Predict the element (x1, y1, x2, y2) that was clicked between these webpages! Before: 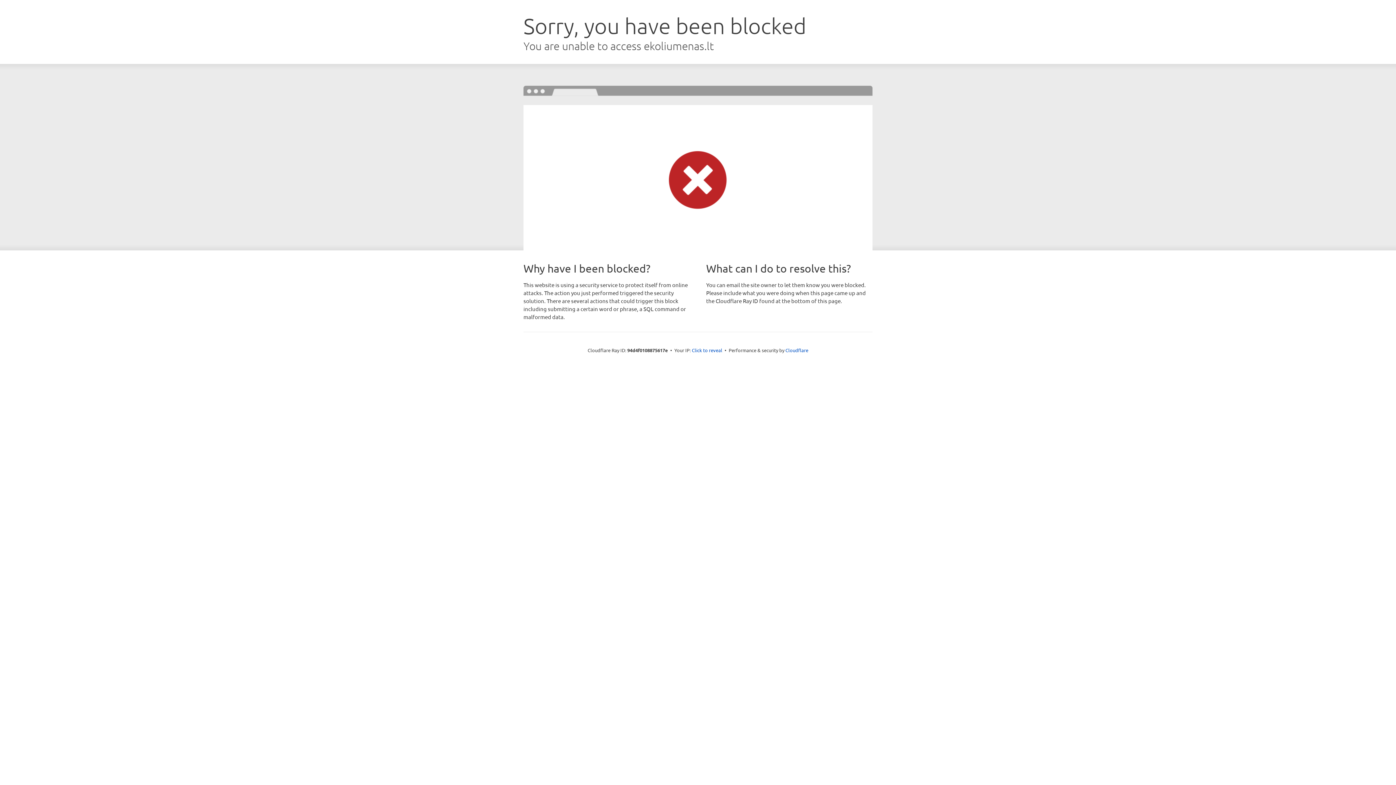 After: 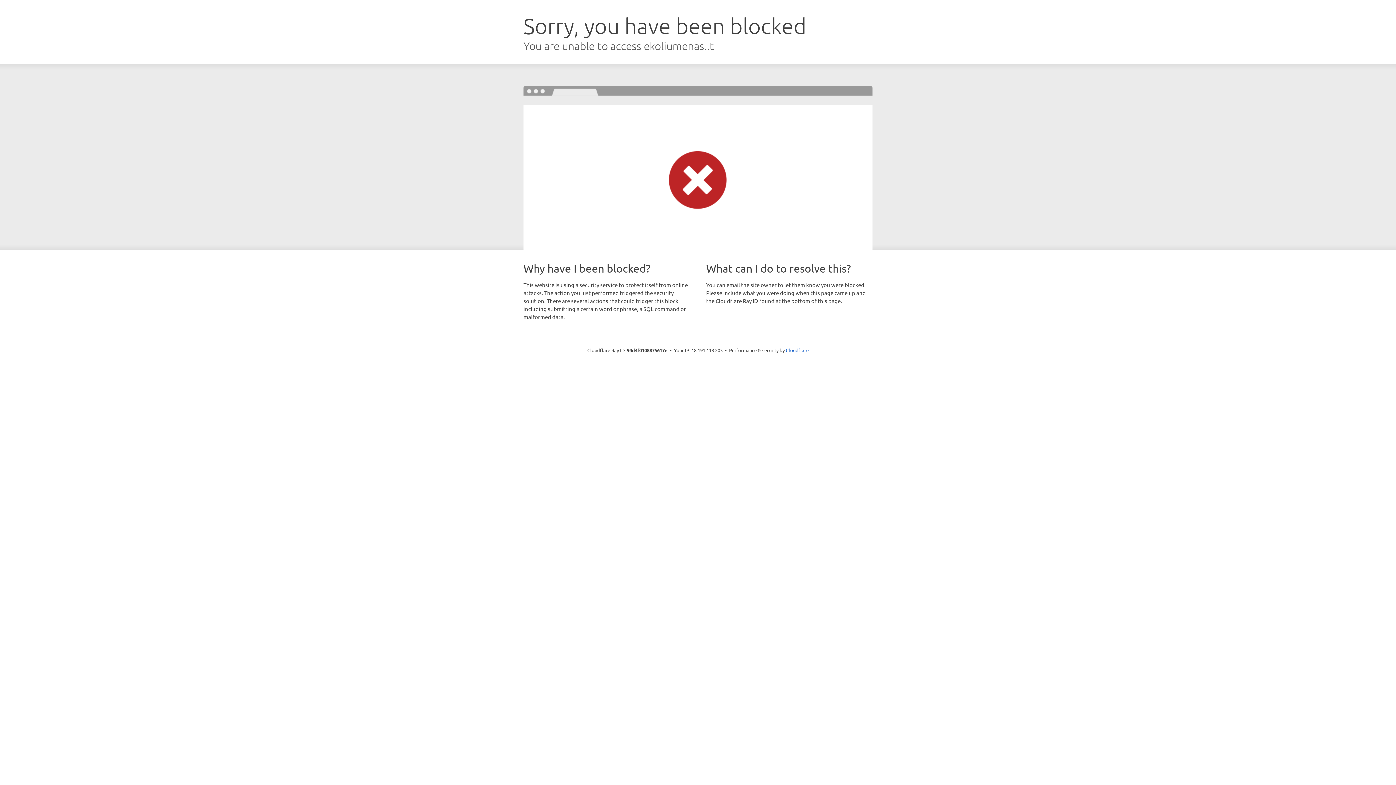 Action: label: Click to reveal bbox: (692, 346, 722, 353)